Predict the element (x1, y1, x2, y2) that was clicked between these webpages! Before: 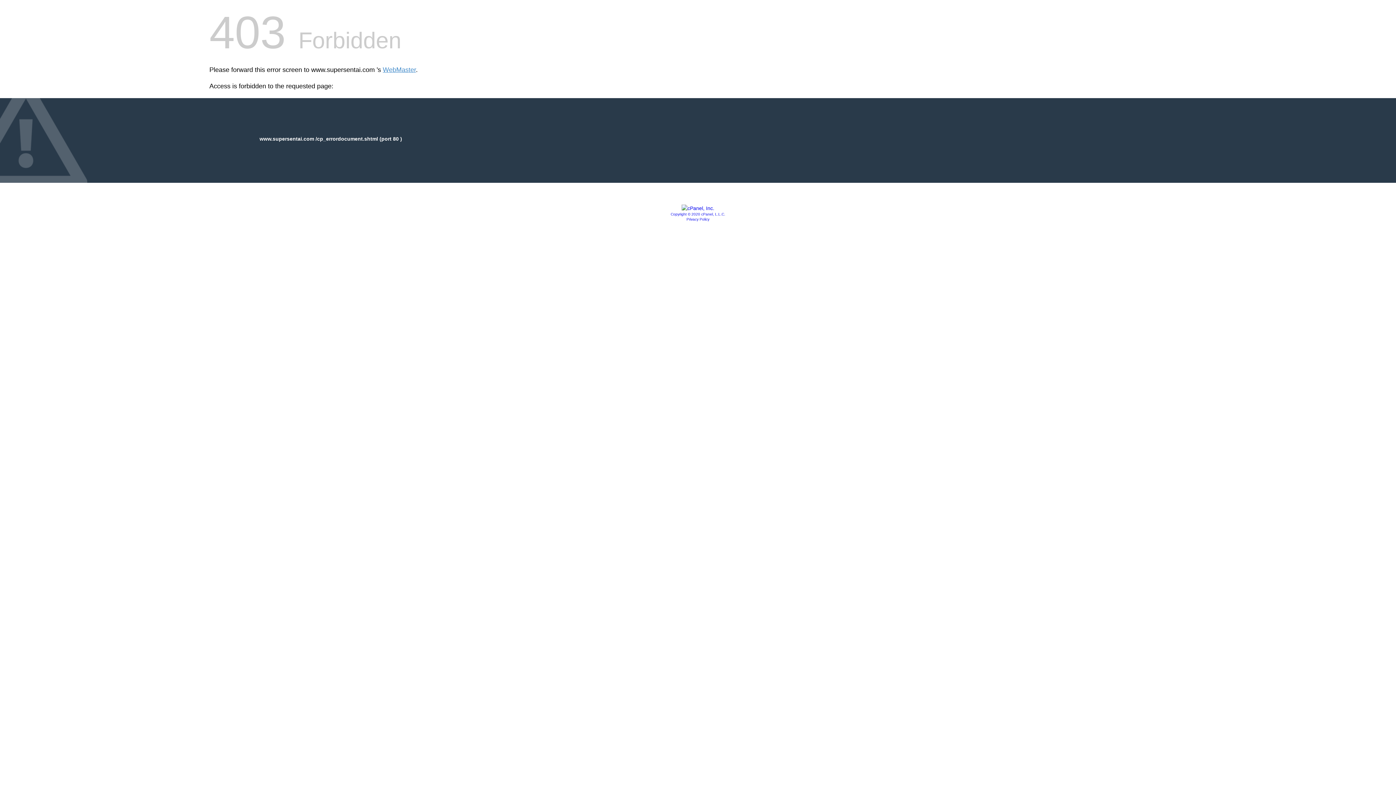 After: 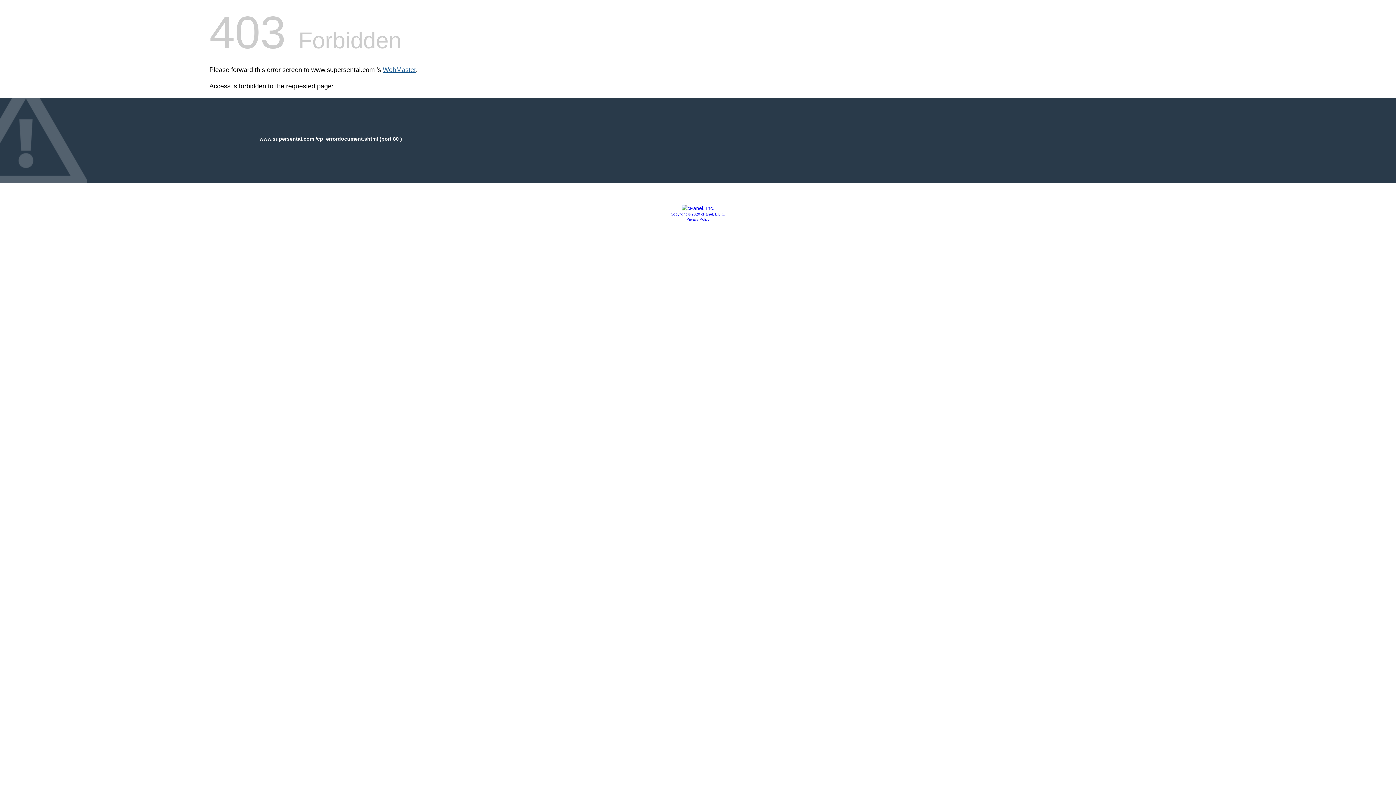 Action: bbox: (382, 66, 416, 73) label: WebMaster